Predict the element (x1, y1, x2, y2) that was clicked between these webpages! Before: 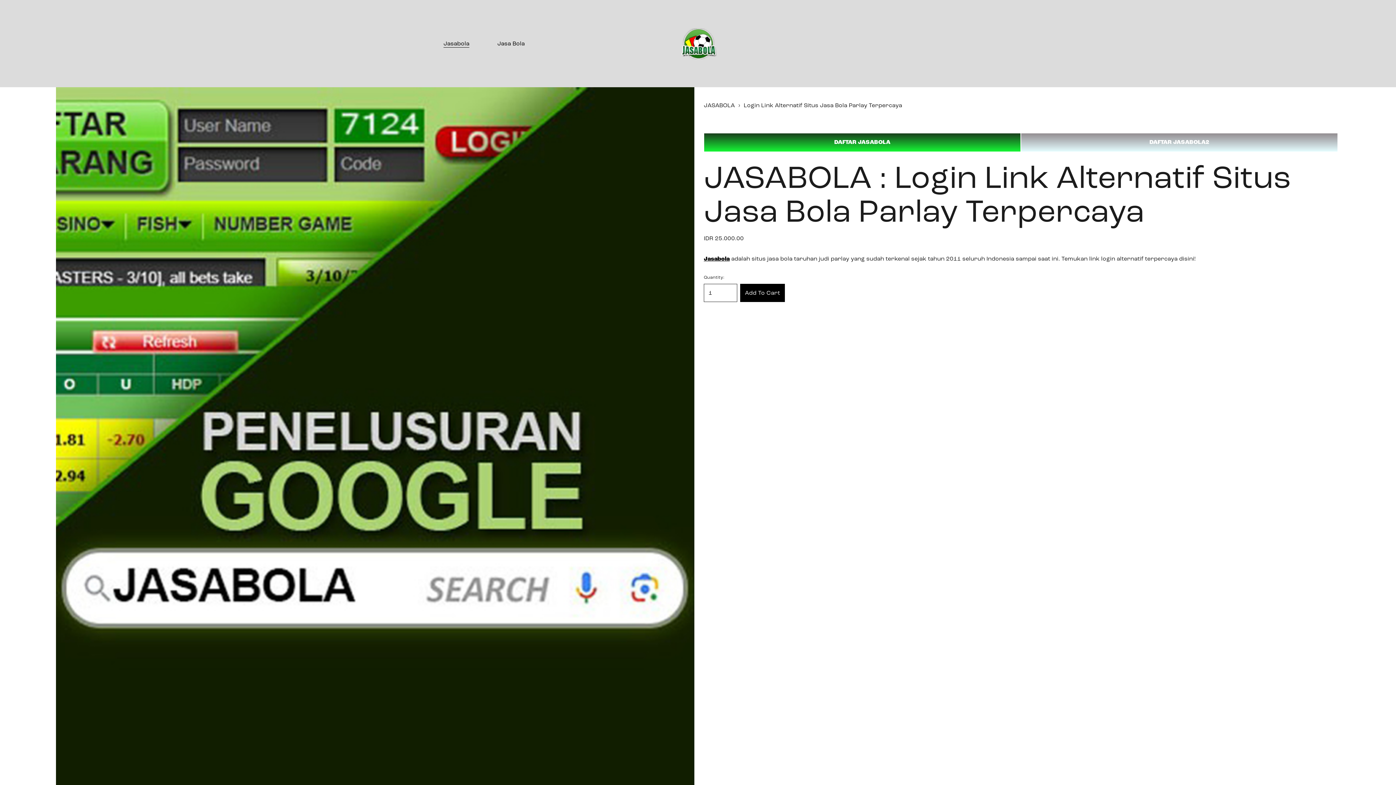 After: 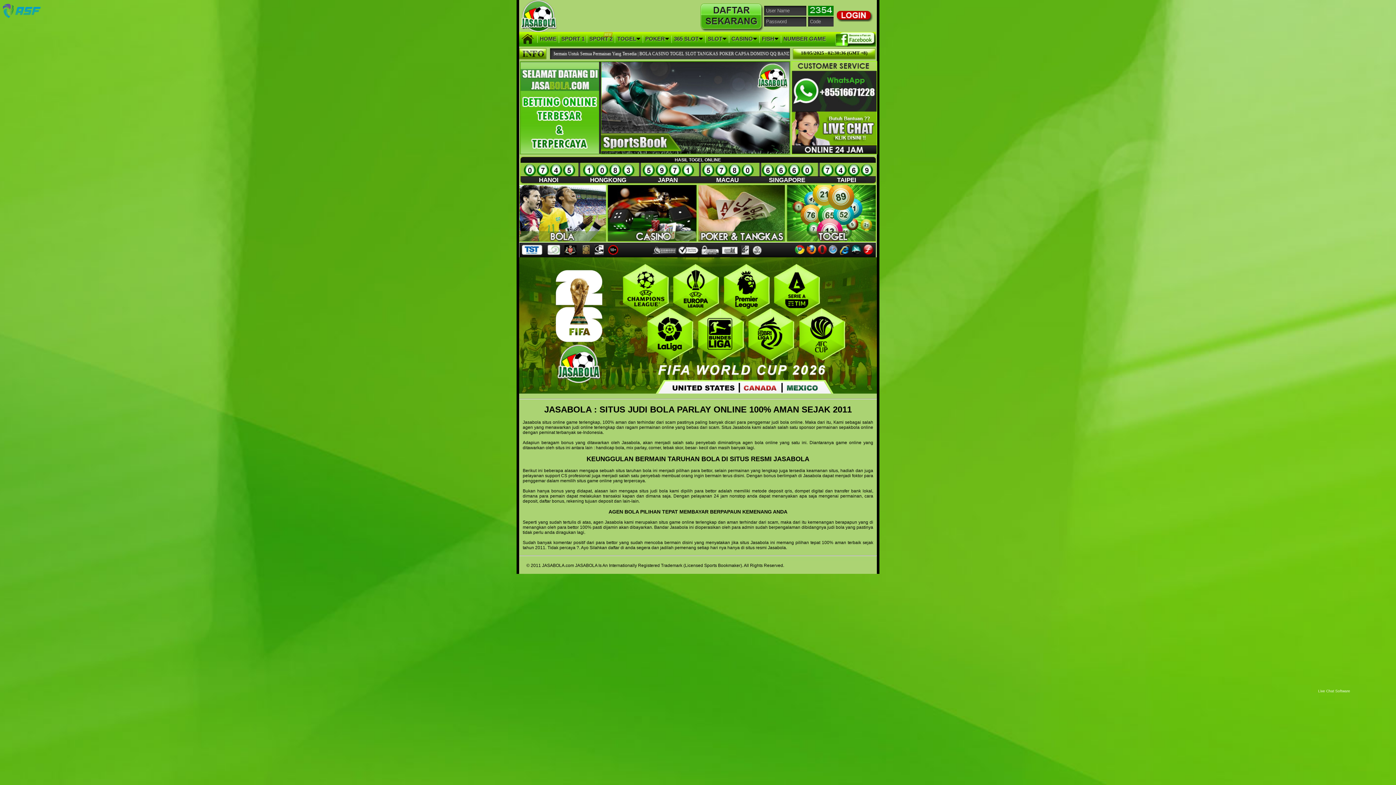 Action: label: DAFTAR JASABOLA bbox: (704, 132, 1021, 151)